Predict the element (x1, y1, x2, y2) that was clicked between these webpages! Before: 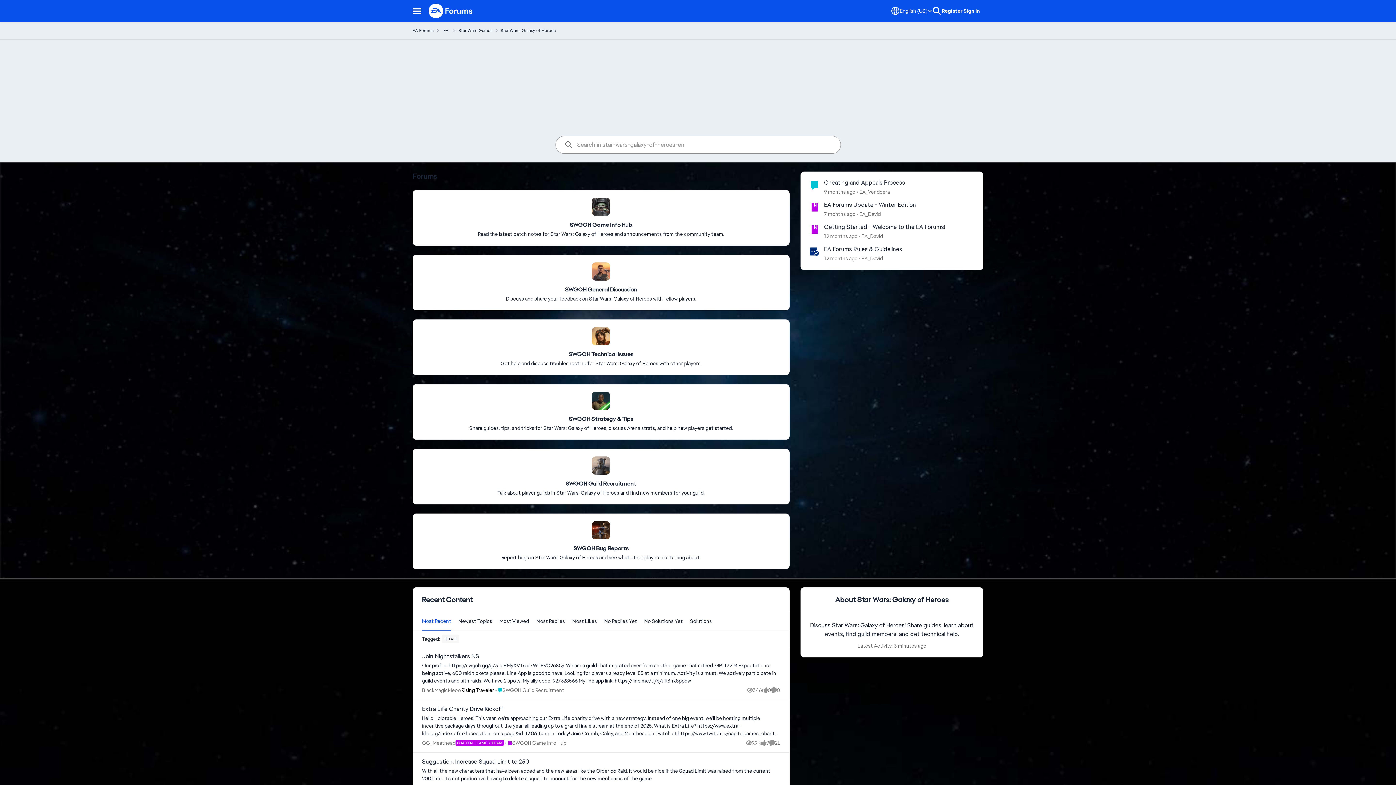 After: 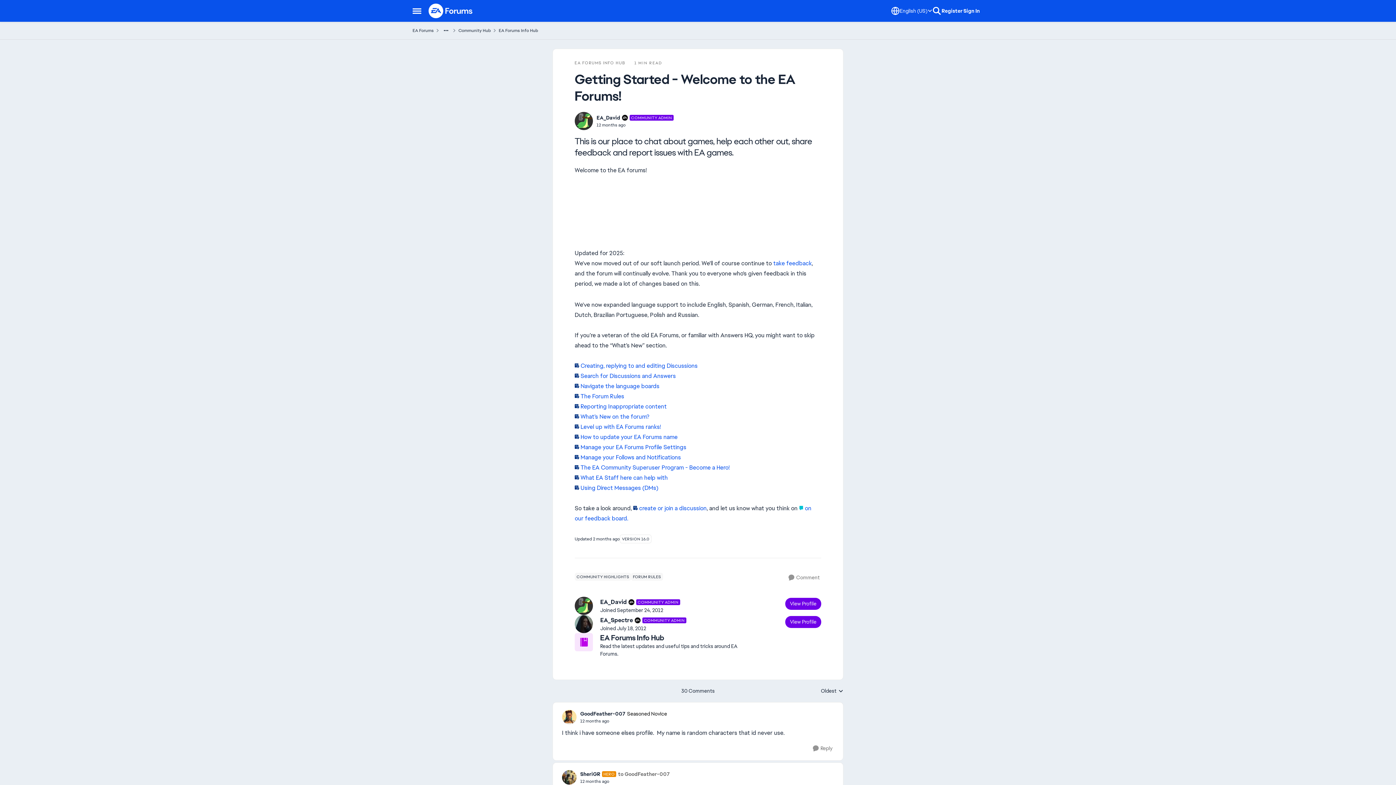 Action: label: Getting Started - Welcome to the EA Forums! bbox: (824, 223, 945, 230)